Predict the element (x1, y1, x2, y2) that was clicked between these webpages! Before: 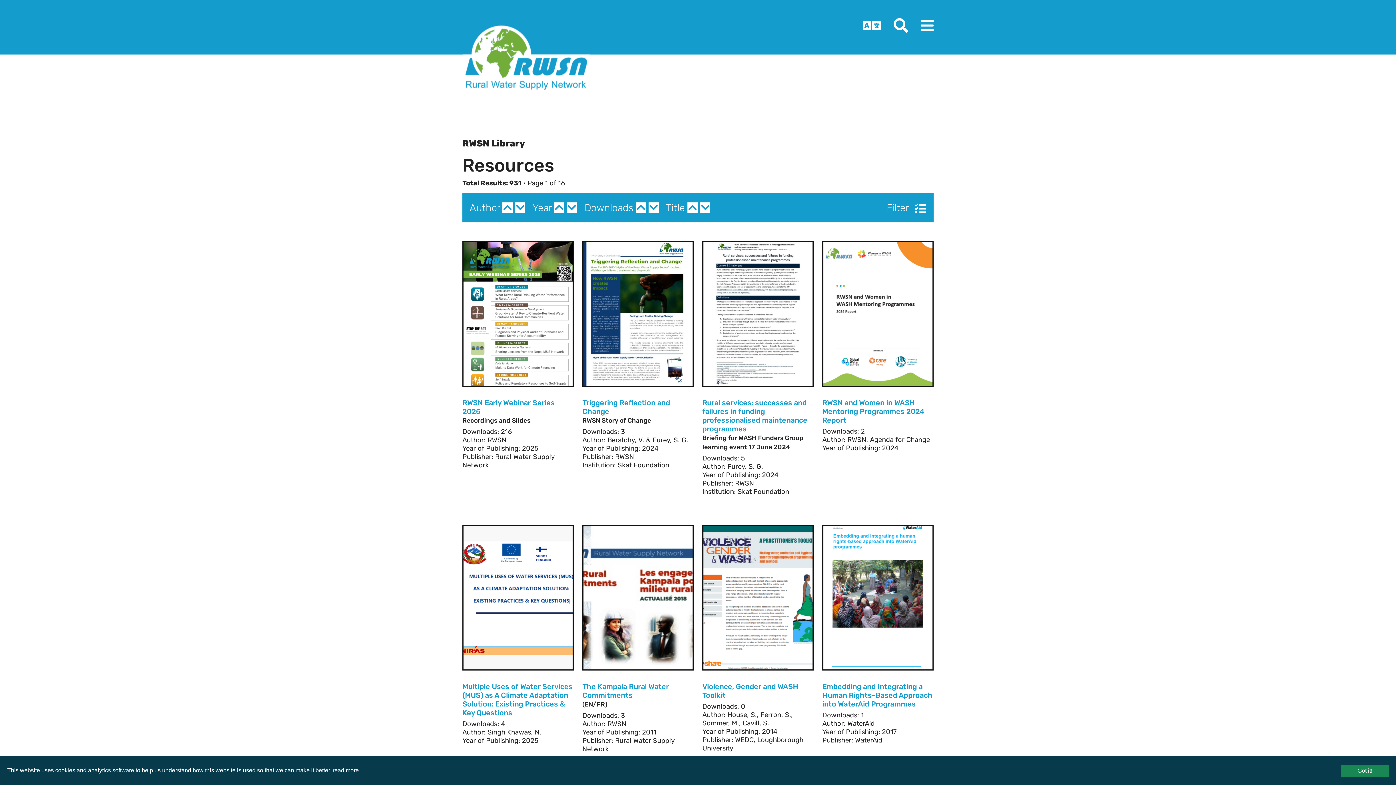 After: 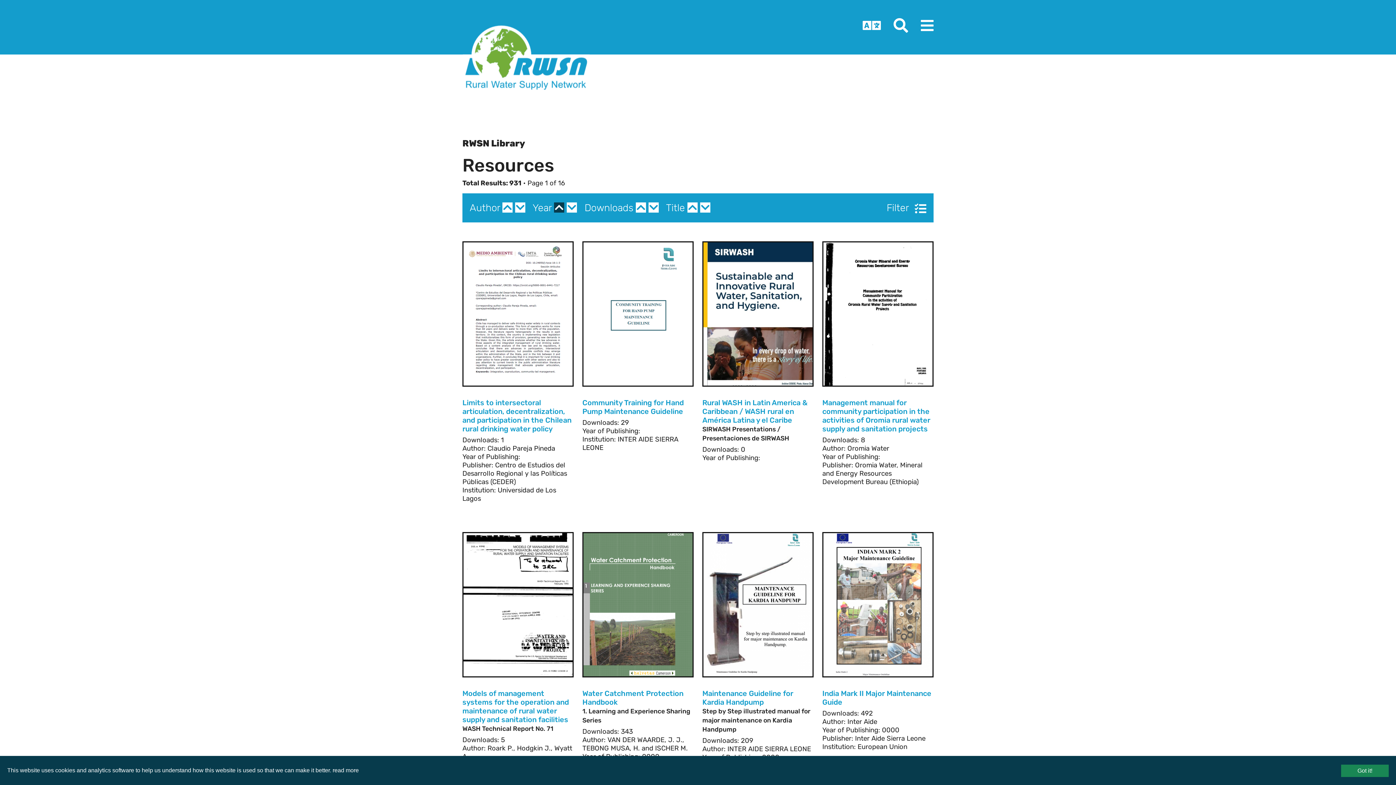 Action: bbox: (554, 202, 564, 212)